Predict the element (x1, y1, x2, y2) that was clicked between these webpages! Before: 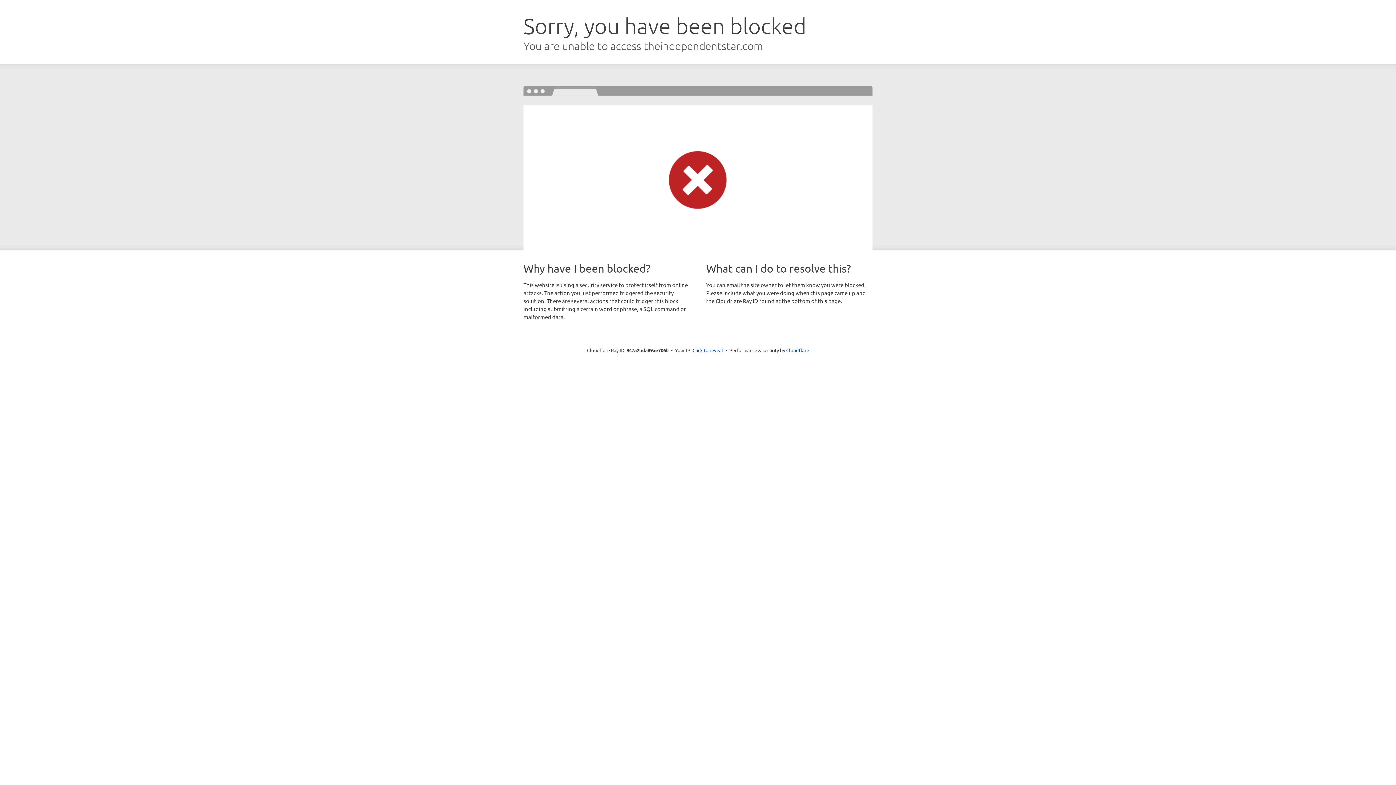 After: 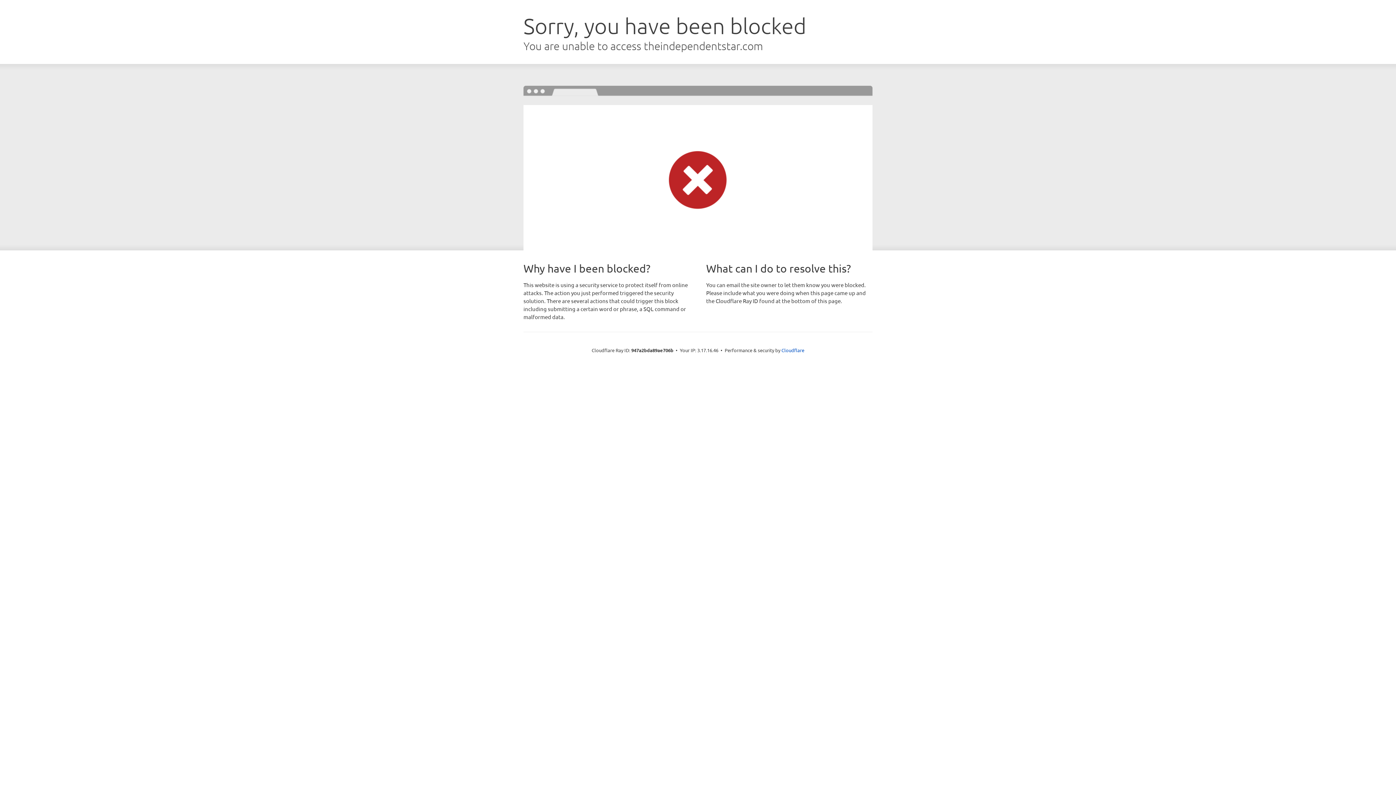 Action: bbox: (692, 346, 723, 353) label: Click to reveal